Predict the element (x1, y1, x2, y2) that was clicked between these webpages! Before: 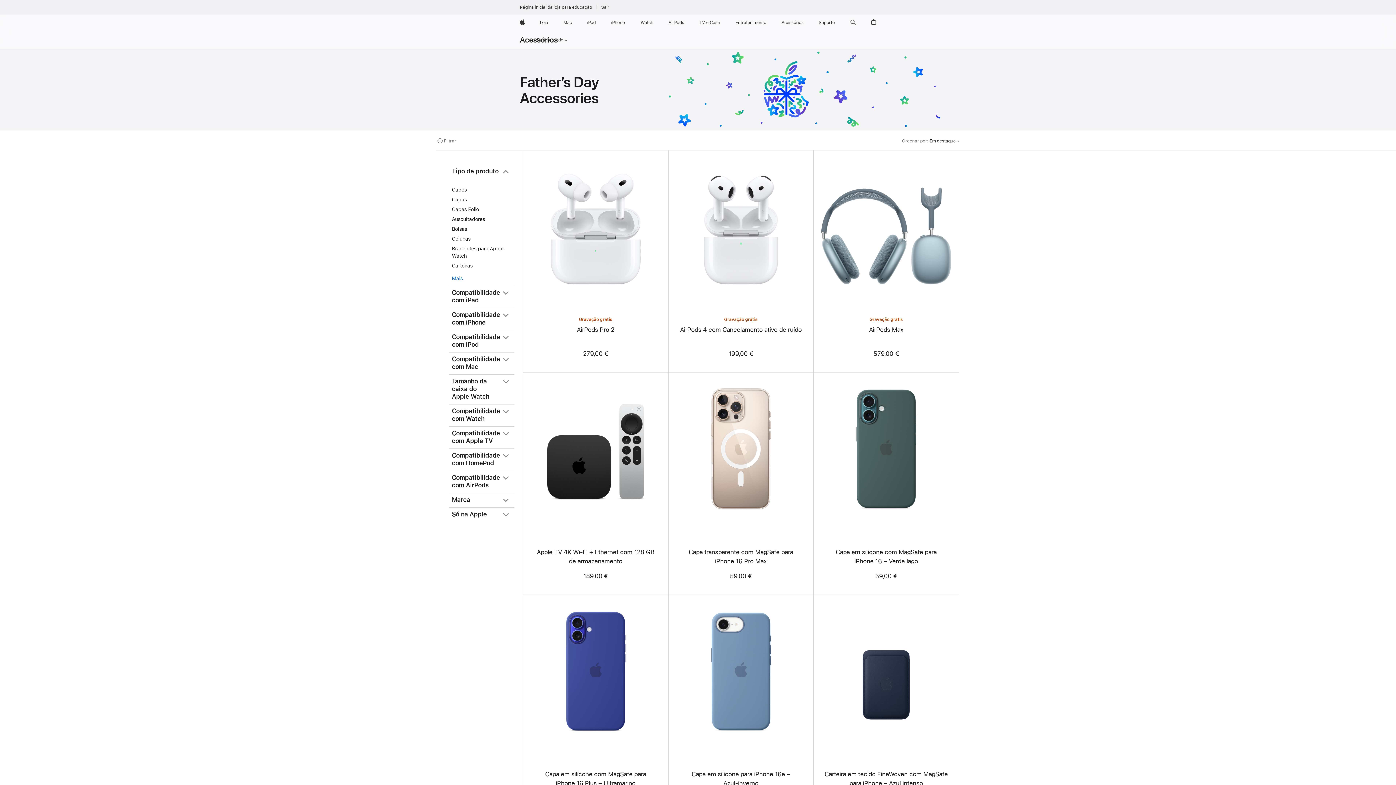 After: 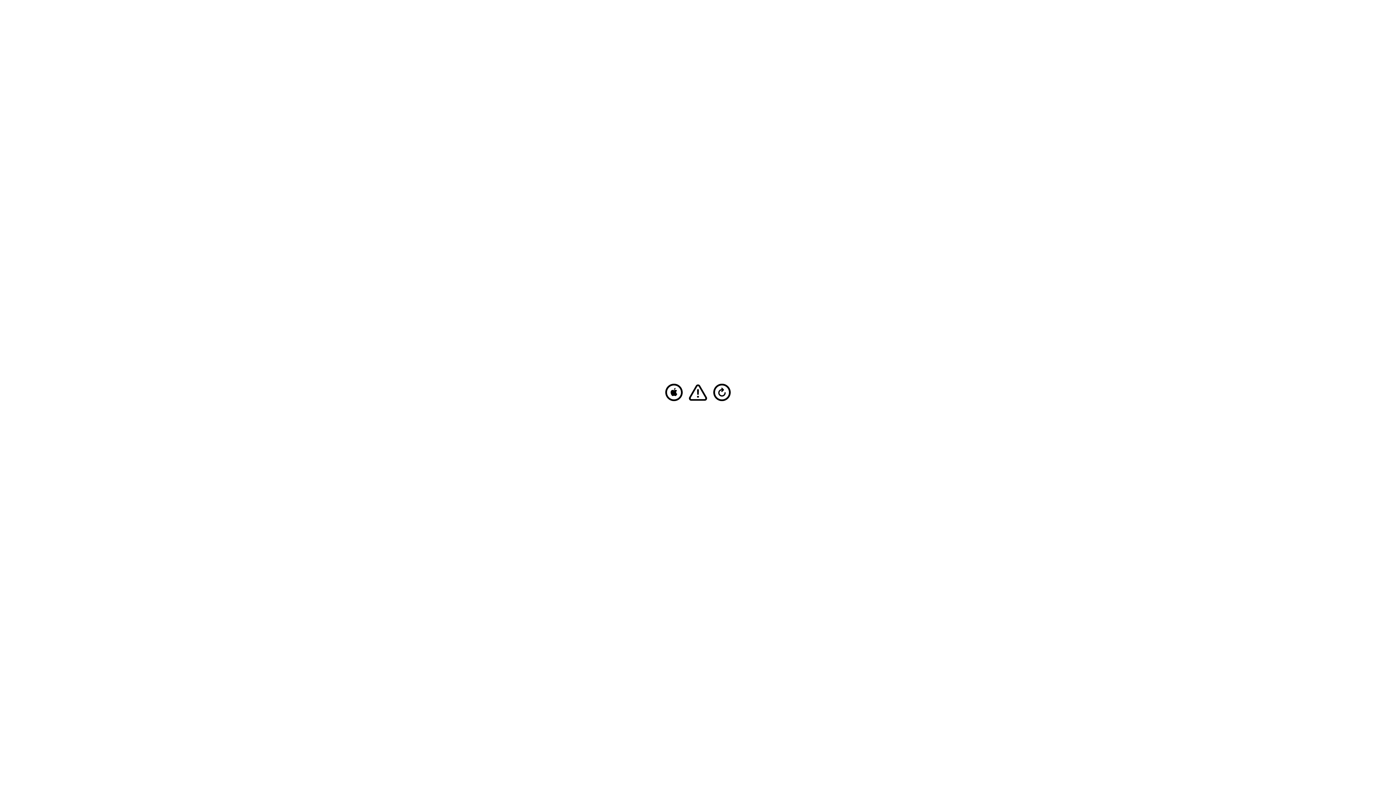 Action: bbox: (584, 14, 598, 30) label: iPad